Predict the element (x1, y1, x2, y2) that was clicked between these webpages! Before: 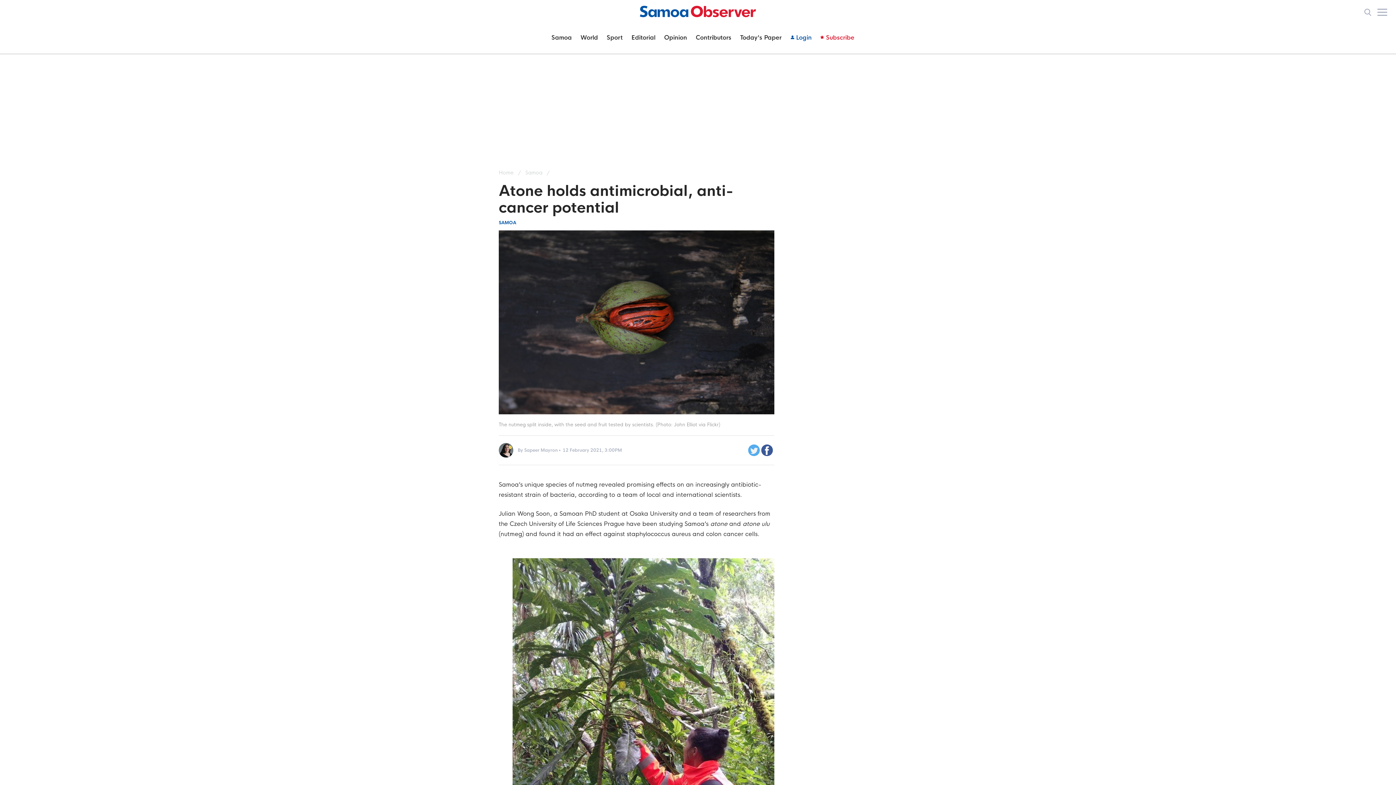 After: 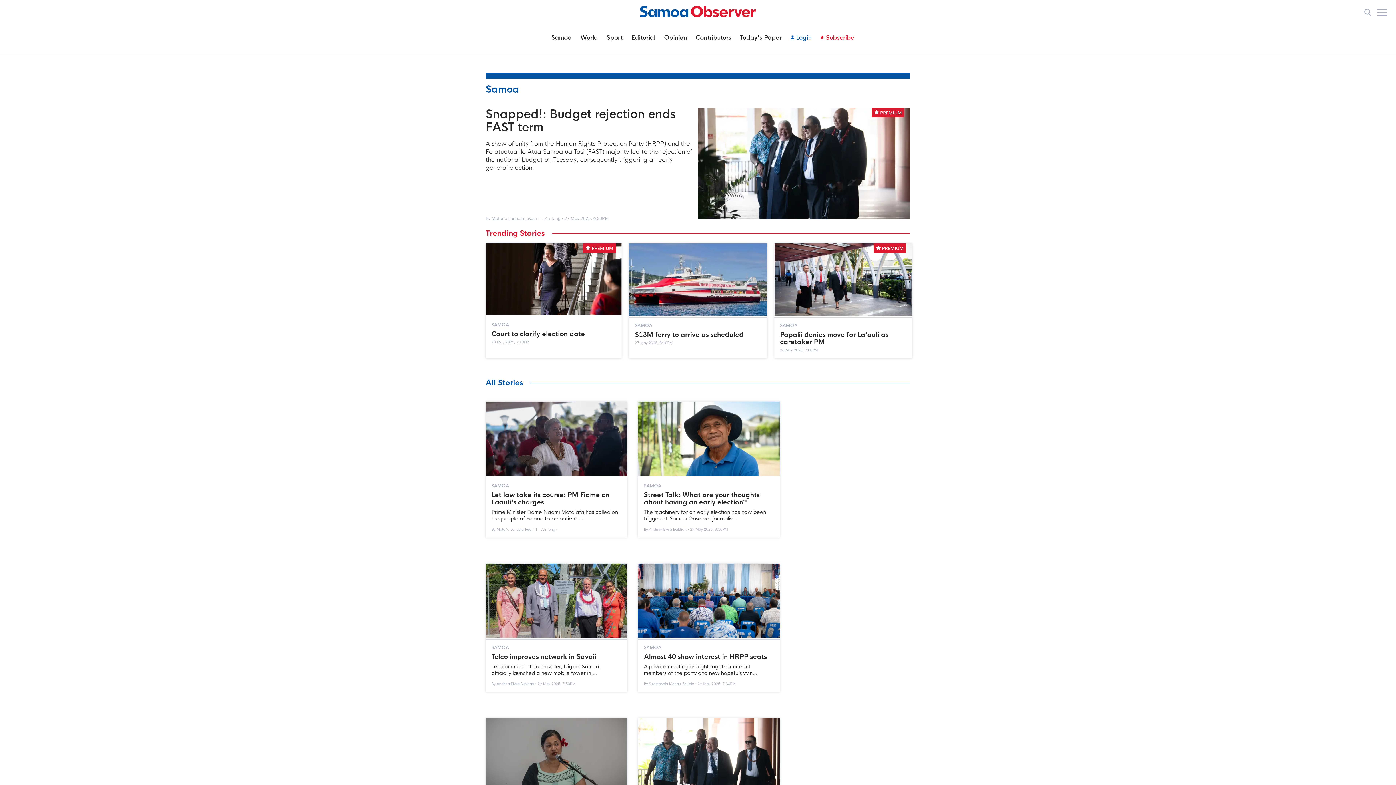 Action: label: Samoa bbox: (551, 34, 571, 41)